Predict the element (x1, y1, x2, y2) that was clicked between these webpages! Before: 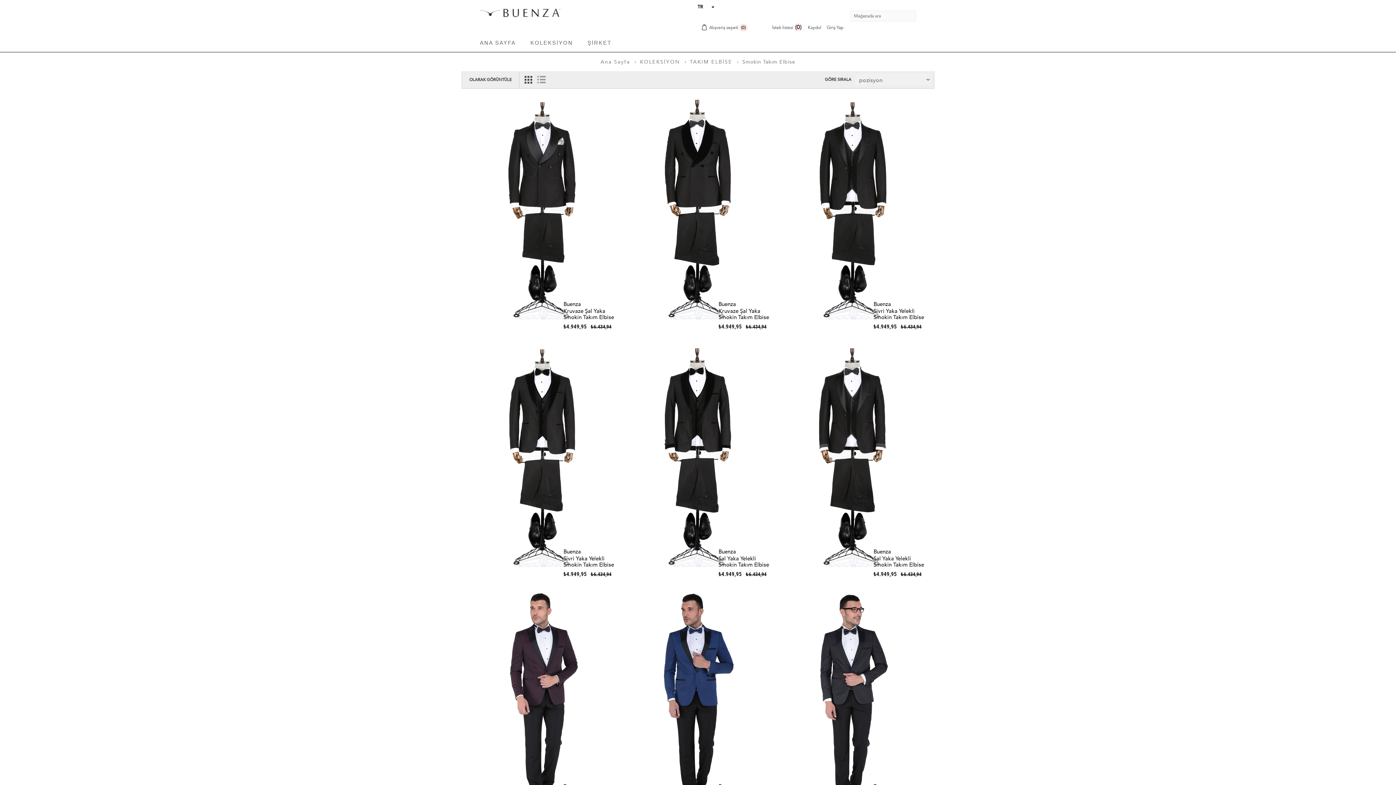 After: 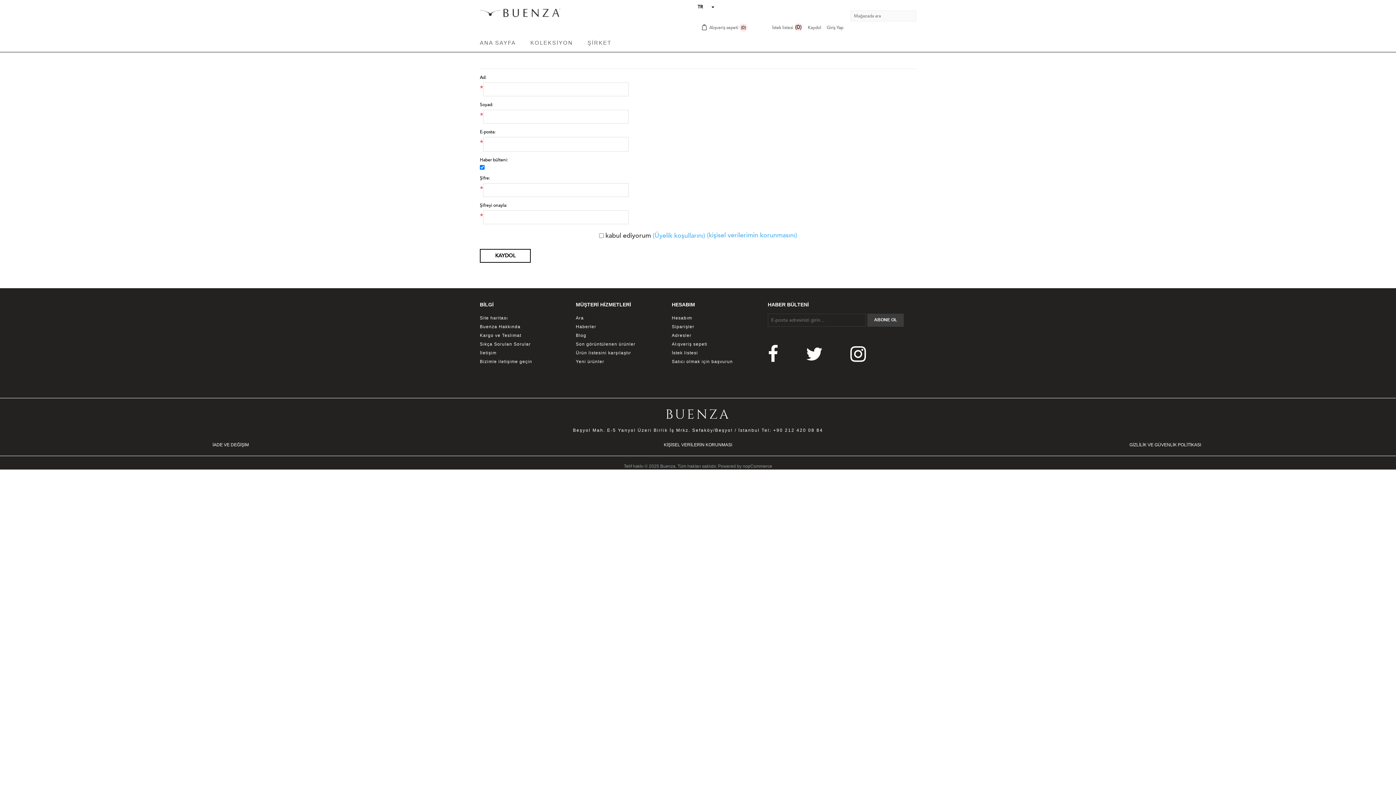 Action: bbox: (808, 21, 821, 34) label: Kaydol